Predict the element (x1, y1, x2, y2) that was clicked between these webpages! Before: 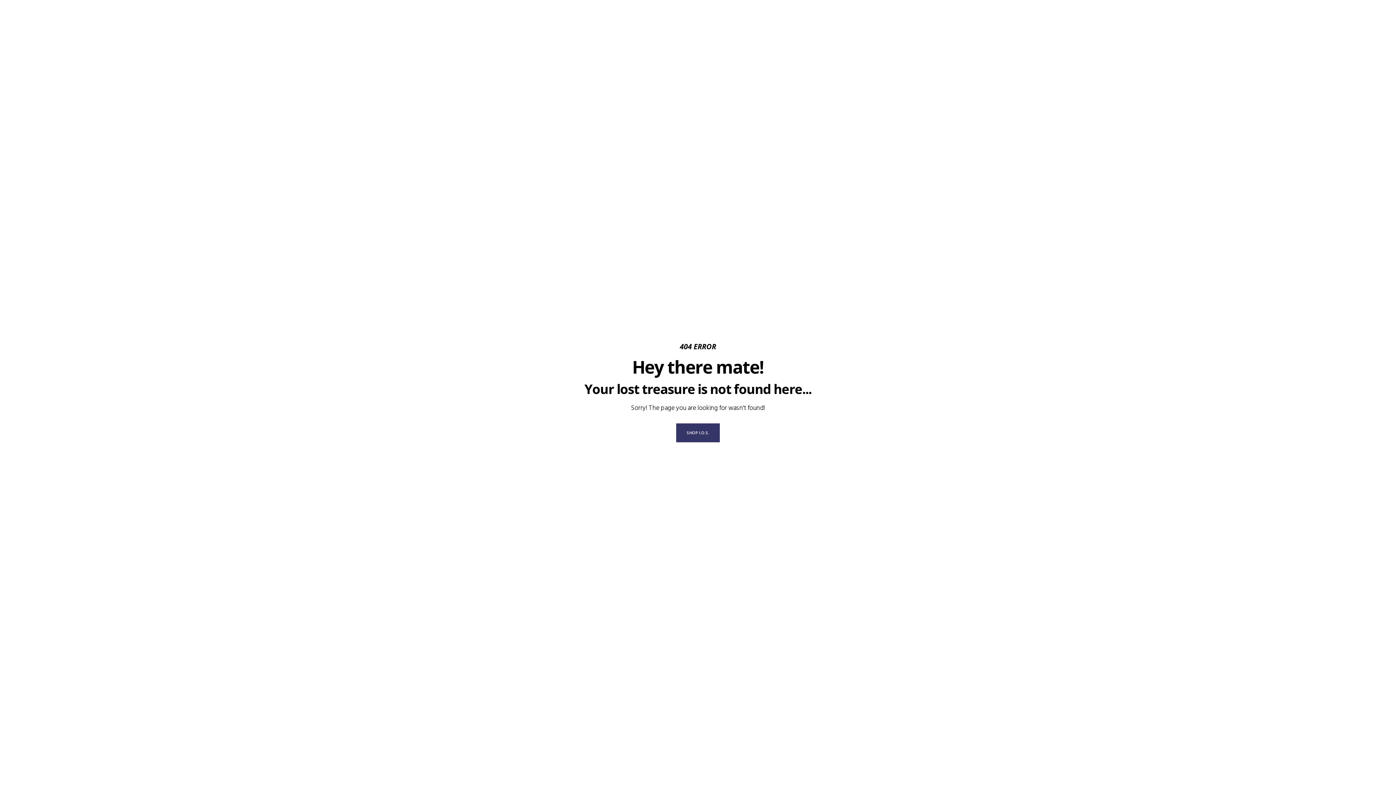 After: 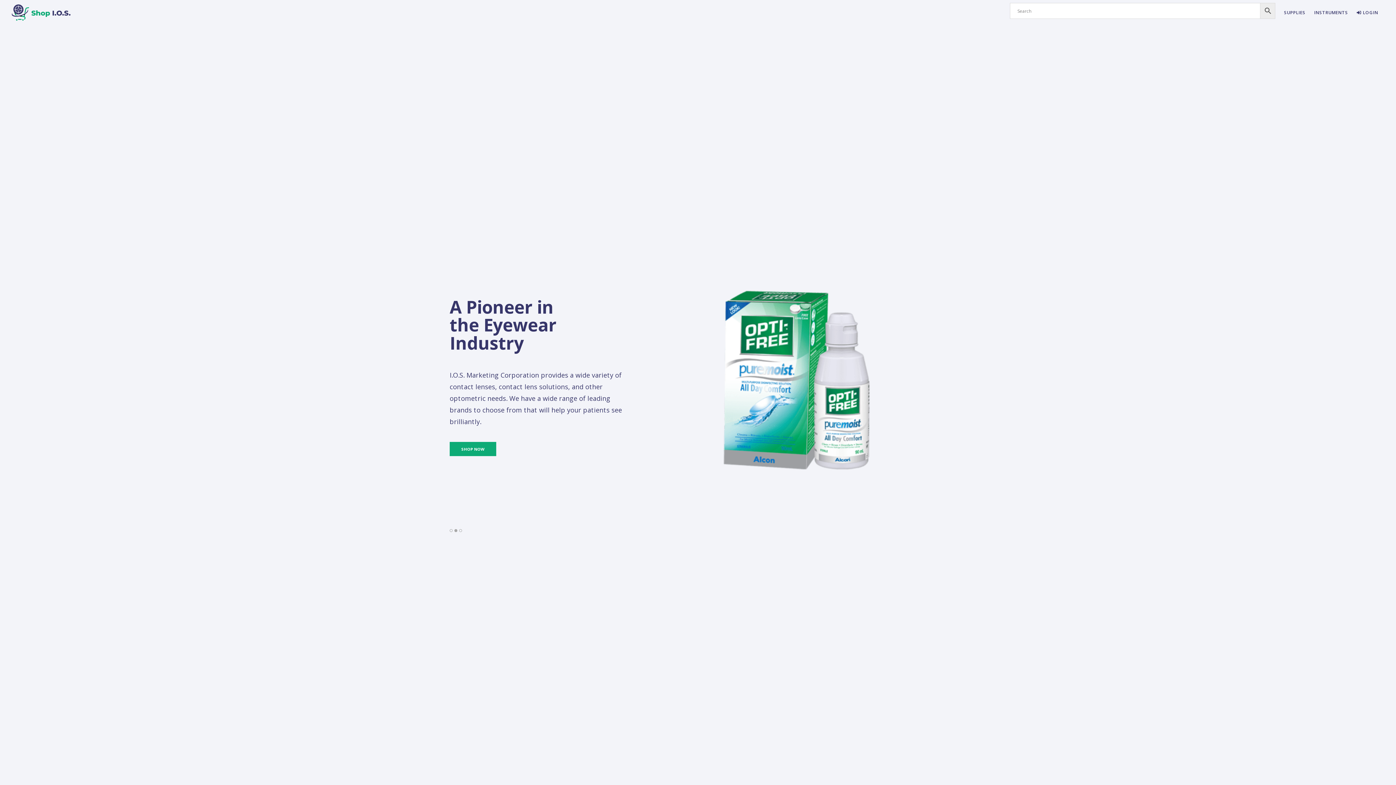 Action: label: SHOP I.O.S. bbox: (676, 423, 719, 442)